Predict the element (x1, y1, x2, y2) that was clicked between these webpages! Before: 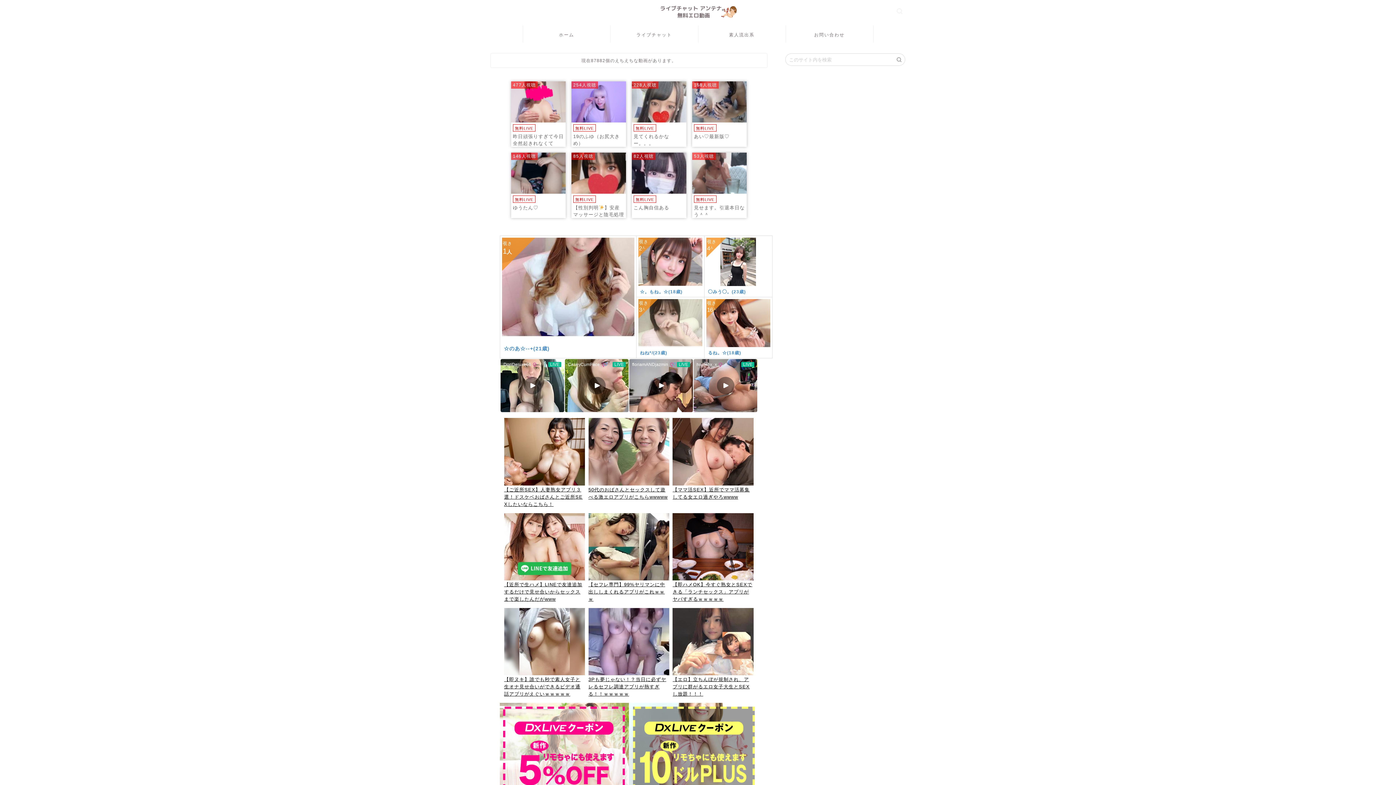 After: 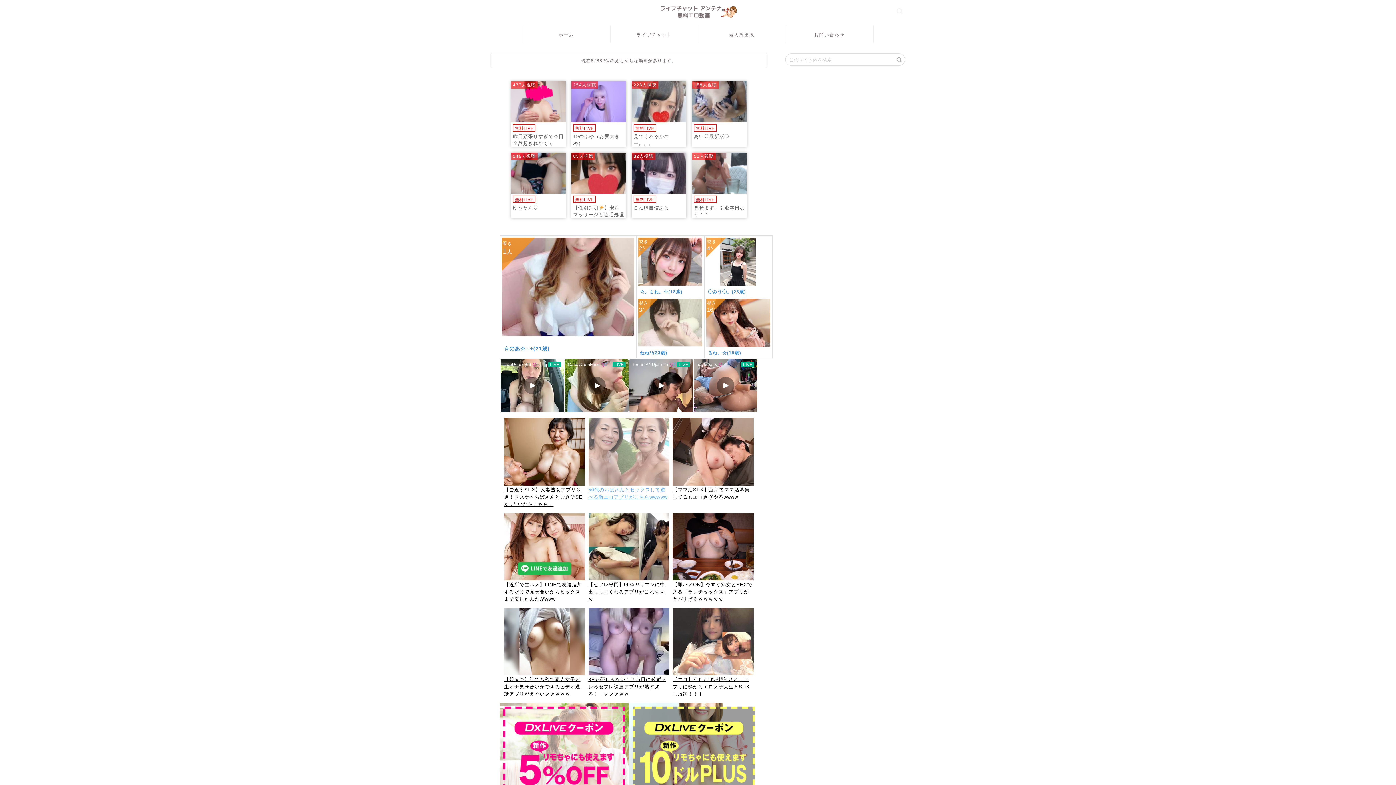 Action: label: 50代のおばさんとセックスして遊べる激エロアプリがこちらwwwww bbox: (588, 418, 669, 500)